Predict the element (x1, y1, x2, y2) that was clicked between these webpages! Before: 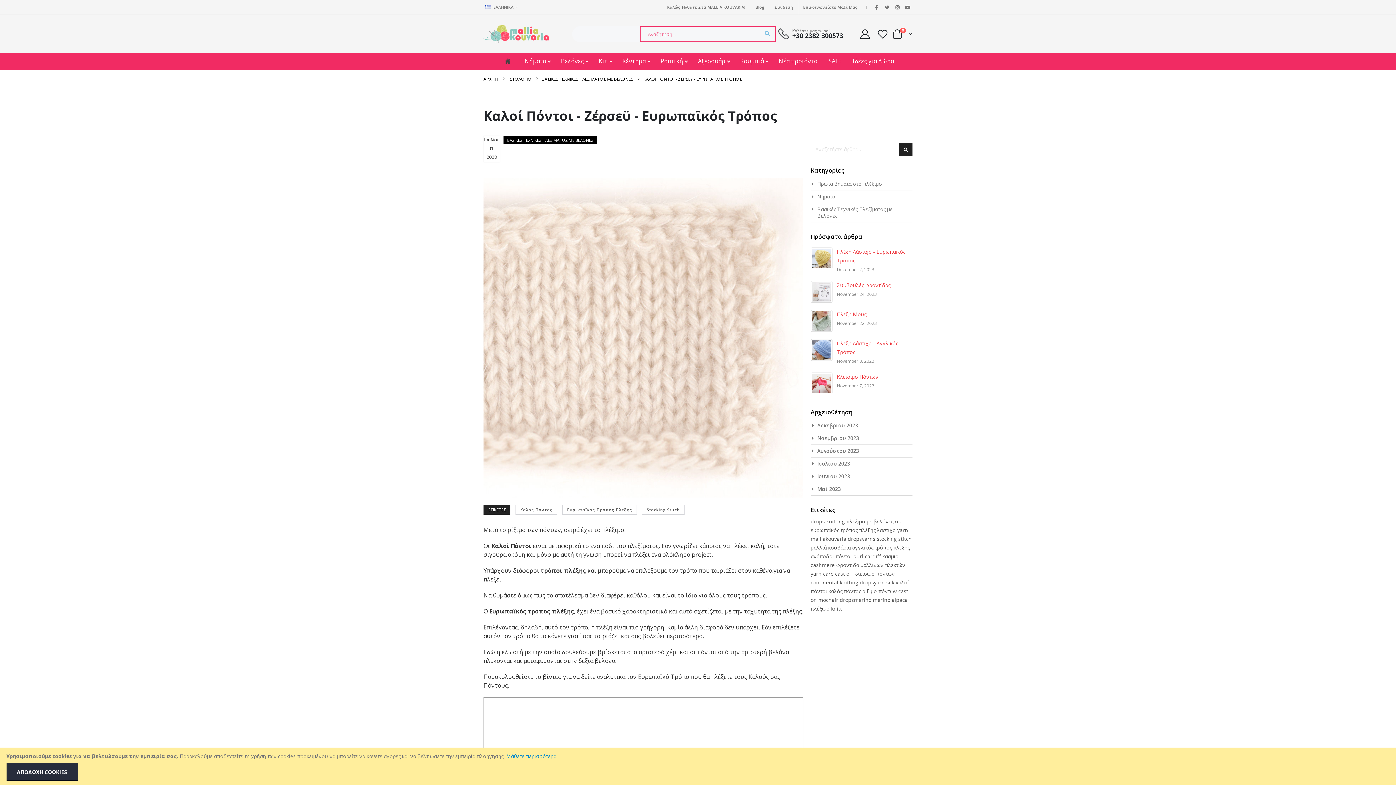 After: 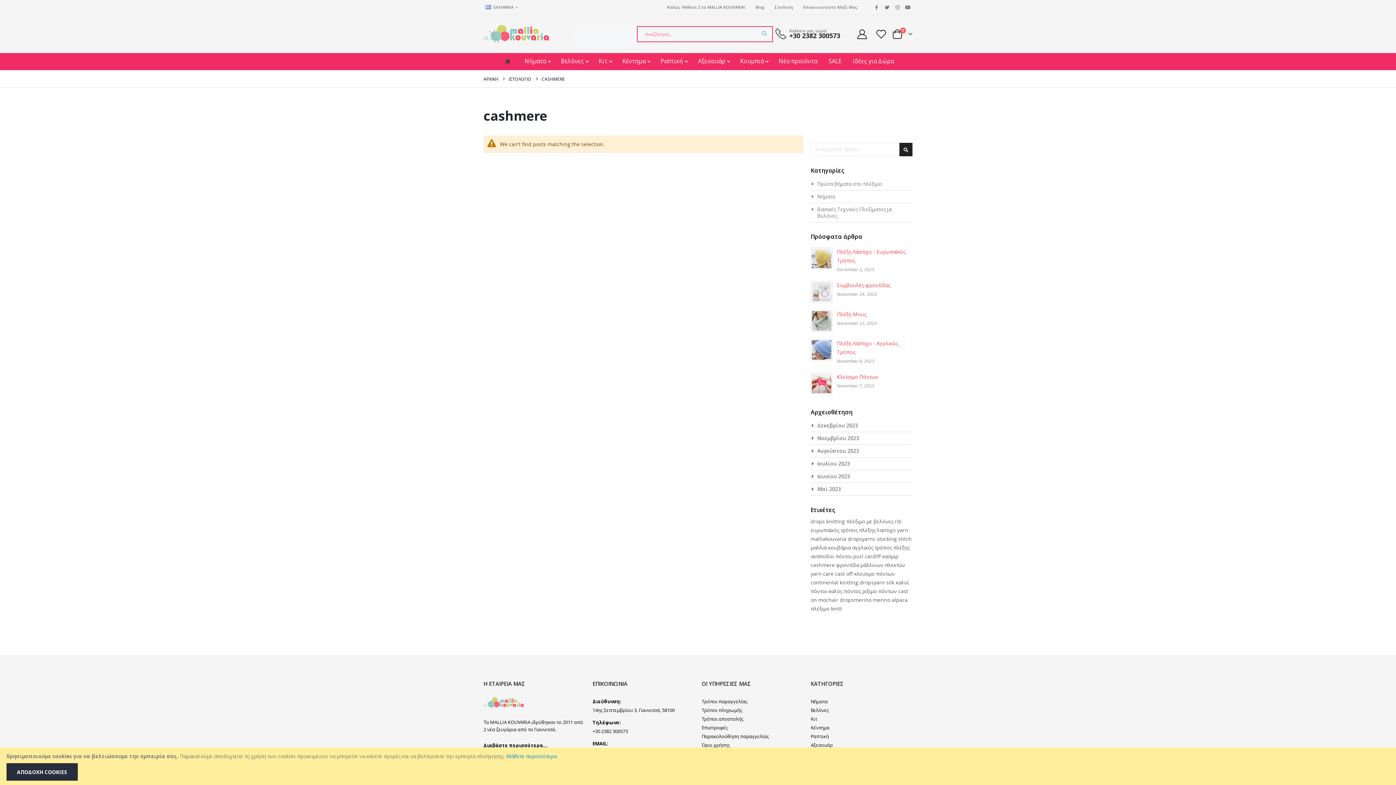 Action: bbox: (810, 561, 834, 568) label: cashmere